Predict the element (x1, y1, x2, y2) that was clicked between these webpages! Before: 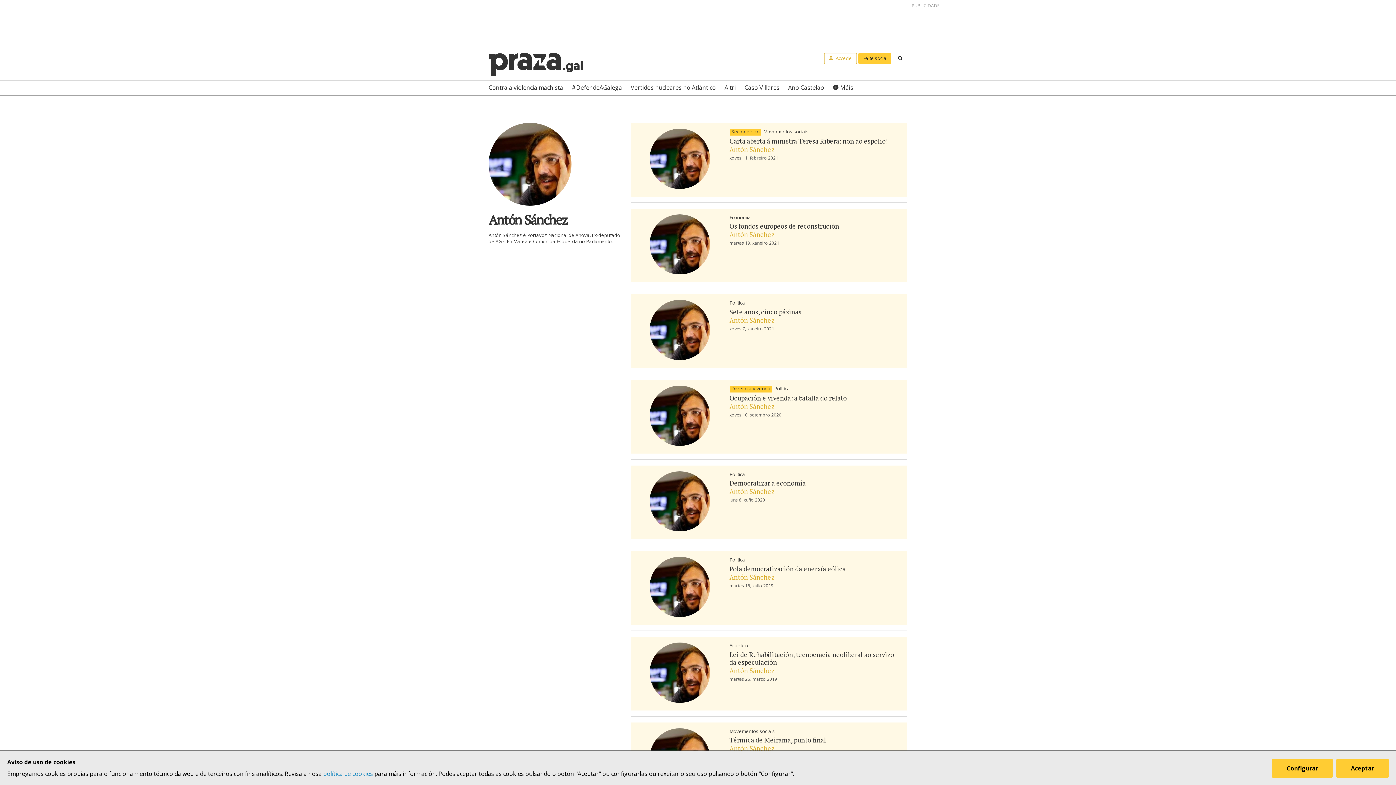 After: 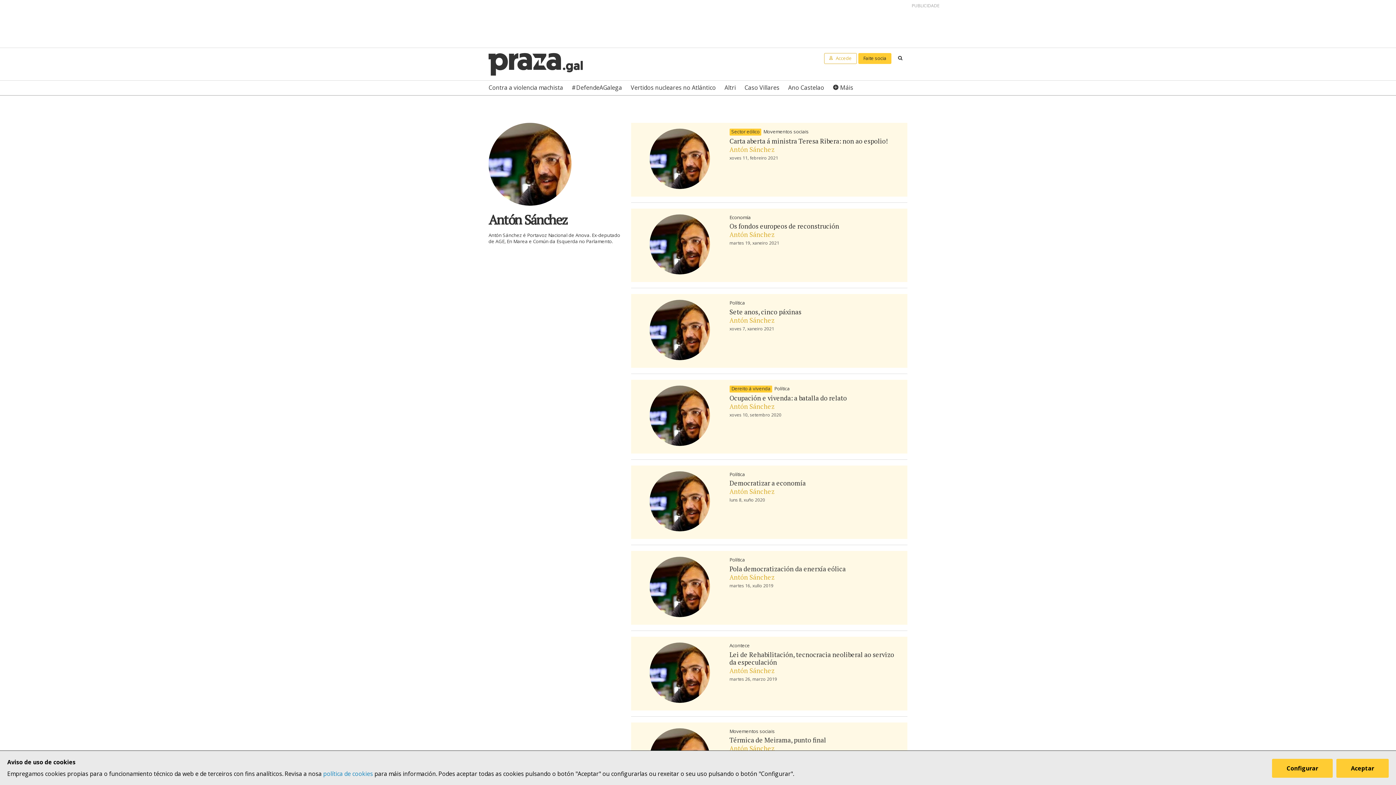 Action: bbox: (729, 573, 774, 581) label: Antón Sánchez